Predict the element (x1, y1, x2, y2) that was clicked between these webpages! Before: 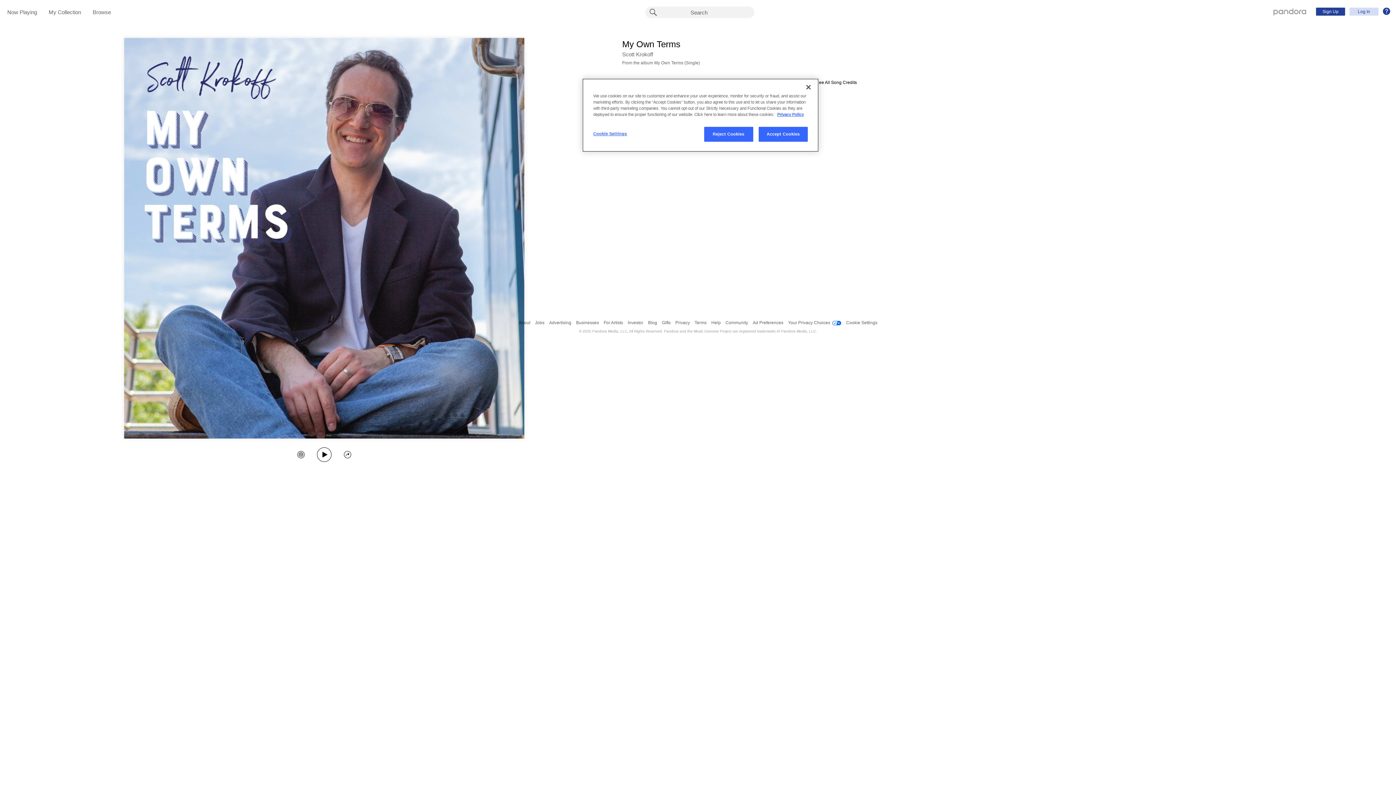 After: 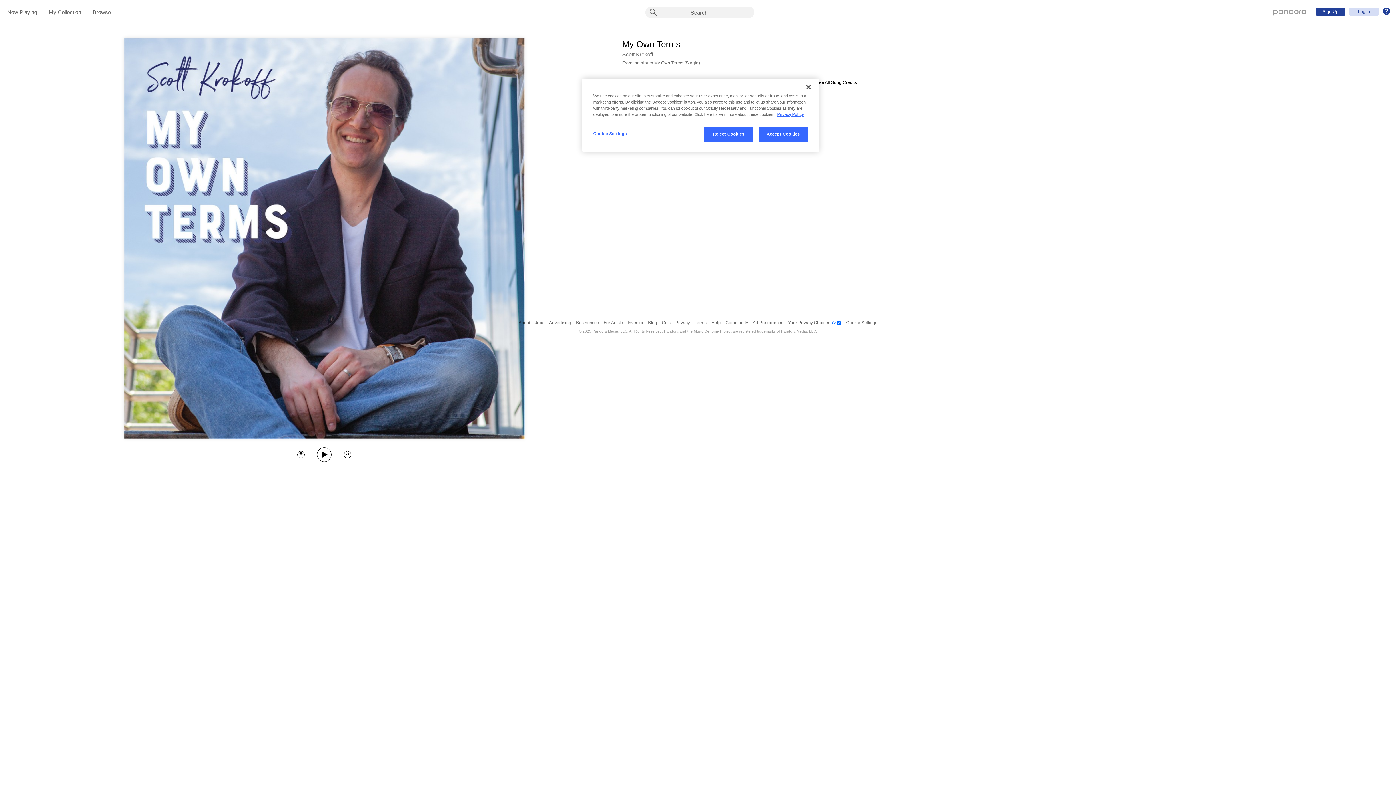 Action: label: Your Privacy Choices bbox: (788, 316, 841, 329)